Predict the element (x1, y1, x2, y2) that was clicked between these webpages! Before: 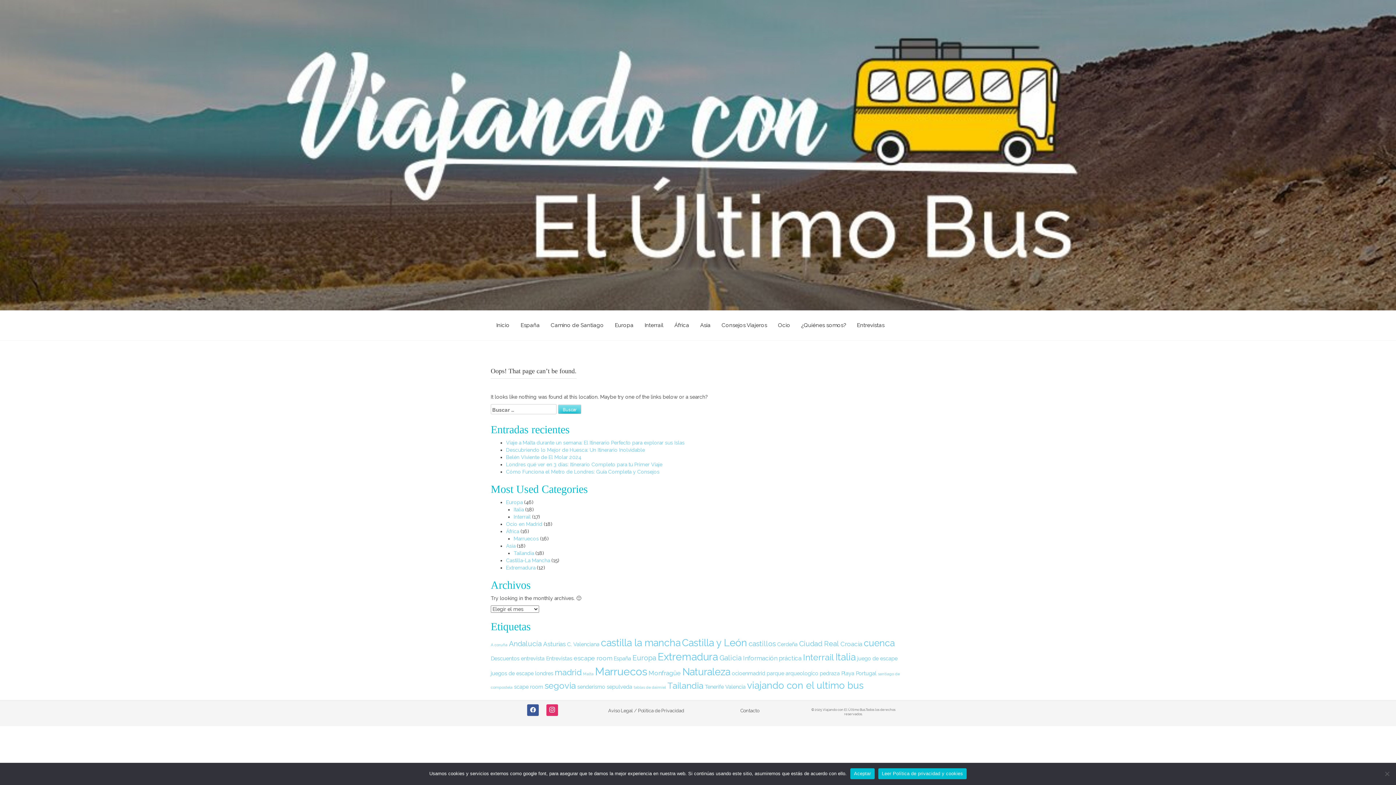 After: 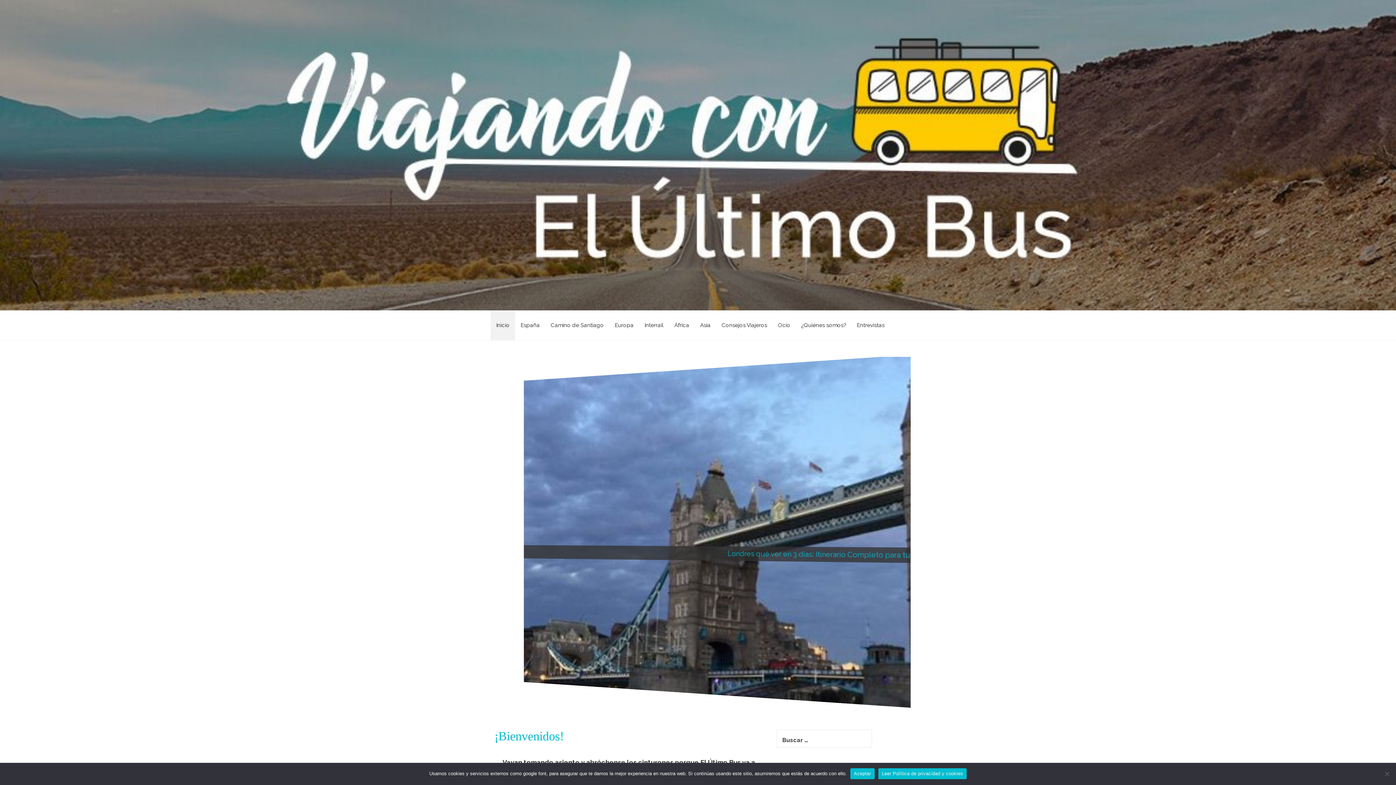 Action: bbox: (490, 311, 515, 340) label: Inicio